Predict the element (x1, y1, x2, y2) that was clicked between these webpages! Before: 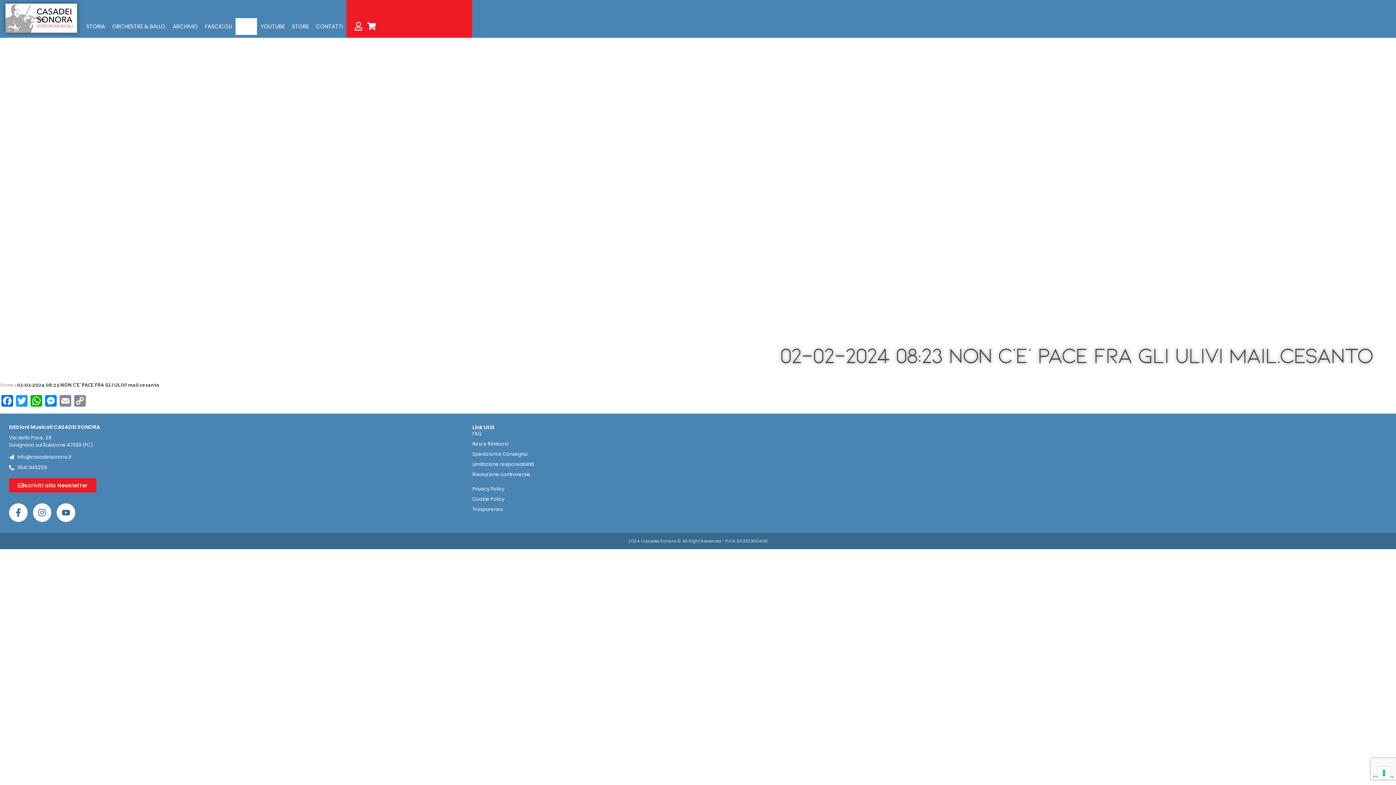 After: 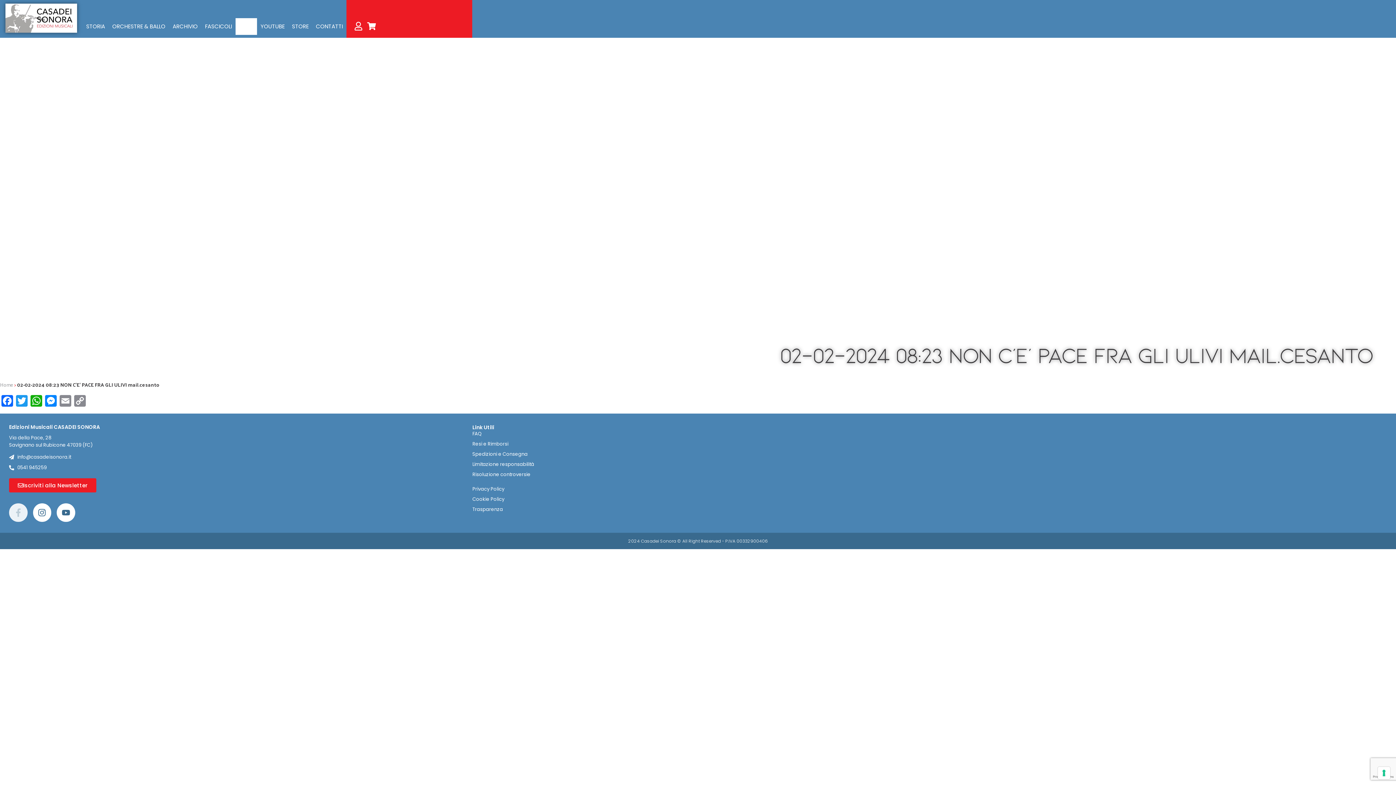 Action: label: Facebook-f bbox: (9, 503, 27, 522)